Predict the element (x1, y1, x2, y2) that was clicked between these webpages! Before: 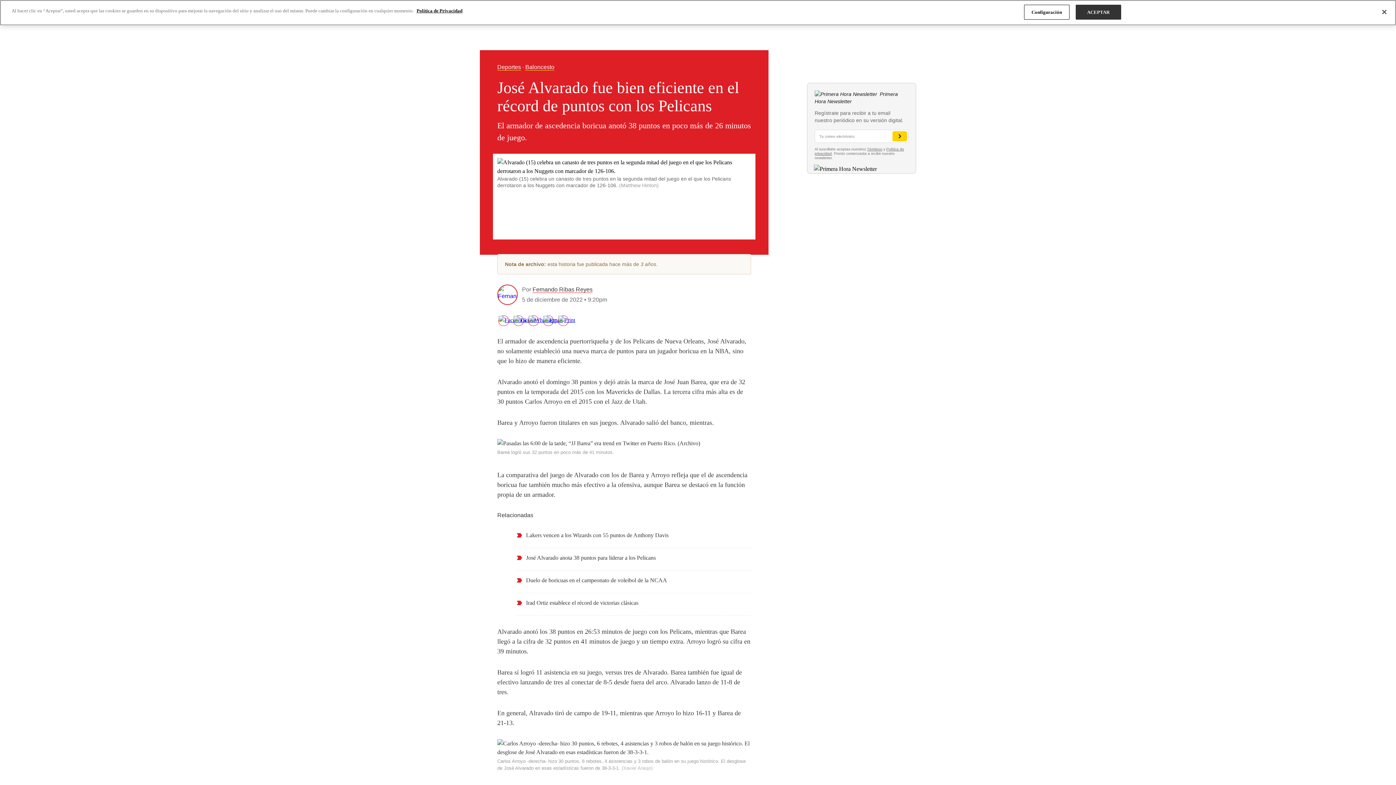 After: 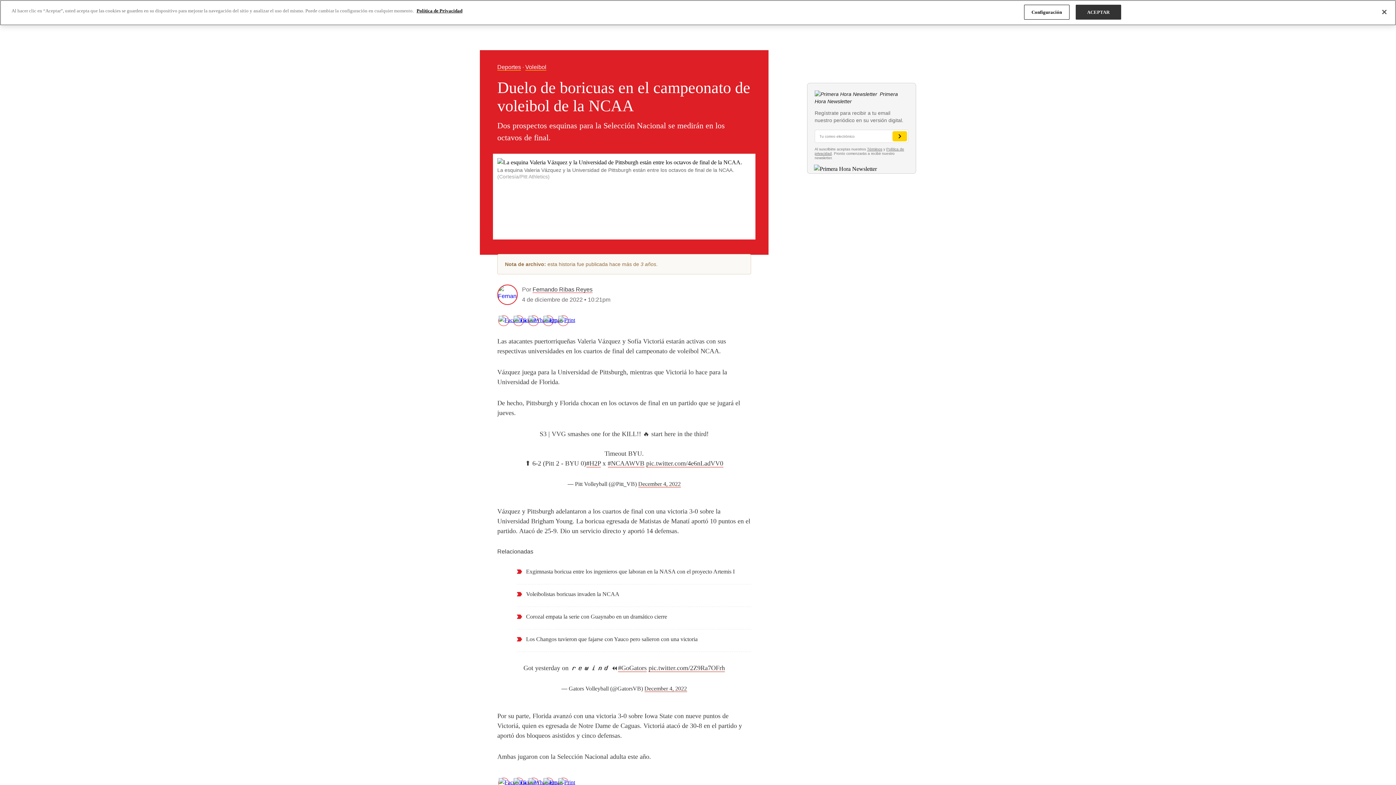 Action: bbox: (526, 577, 667, 583) label: Duelo de boricuas en el campeonato de voleibol de la NCAA